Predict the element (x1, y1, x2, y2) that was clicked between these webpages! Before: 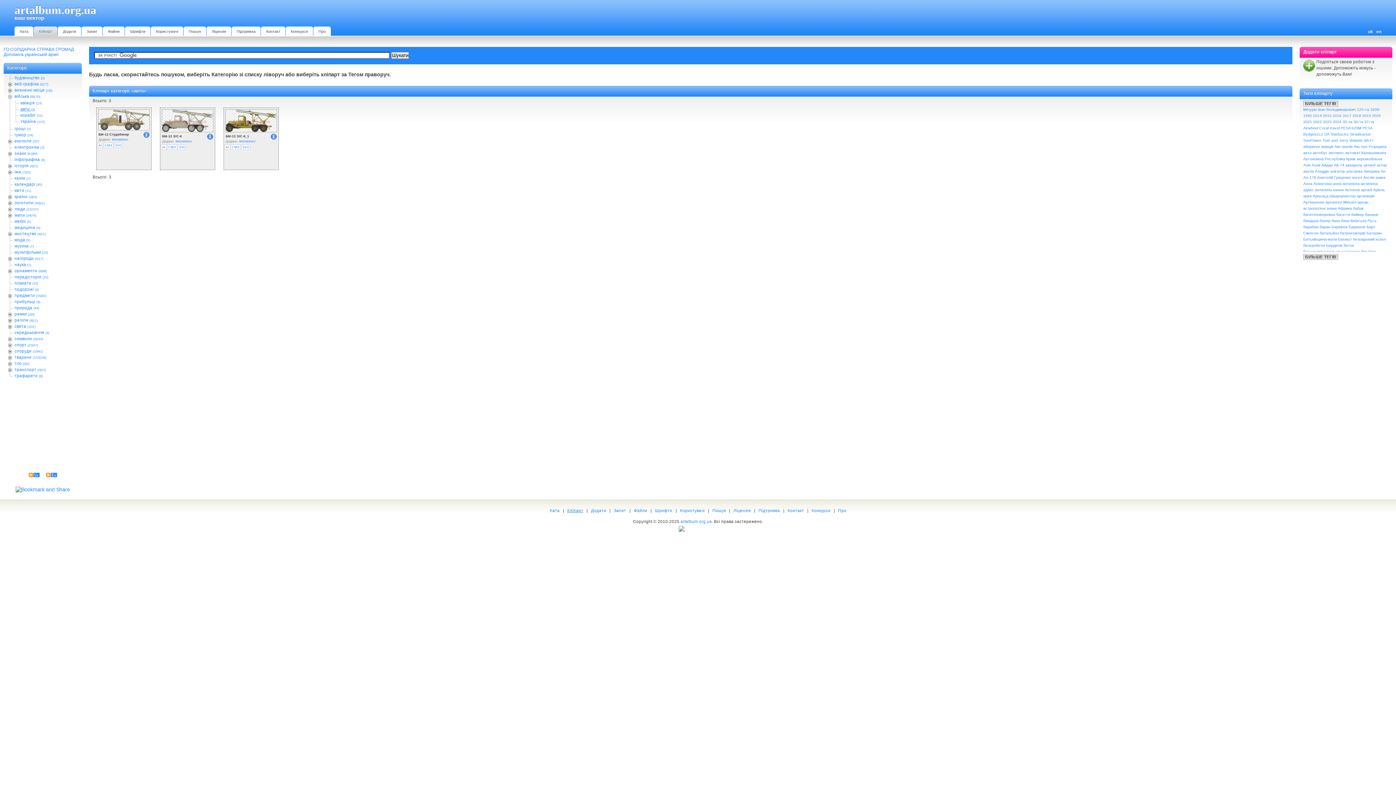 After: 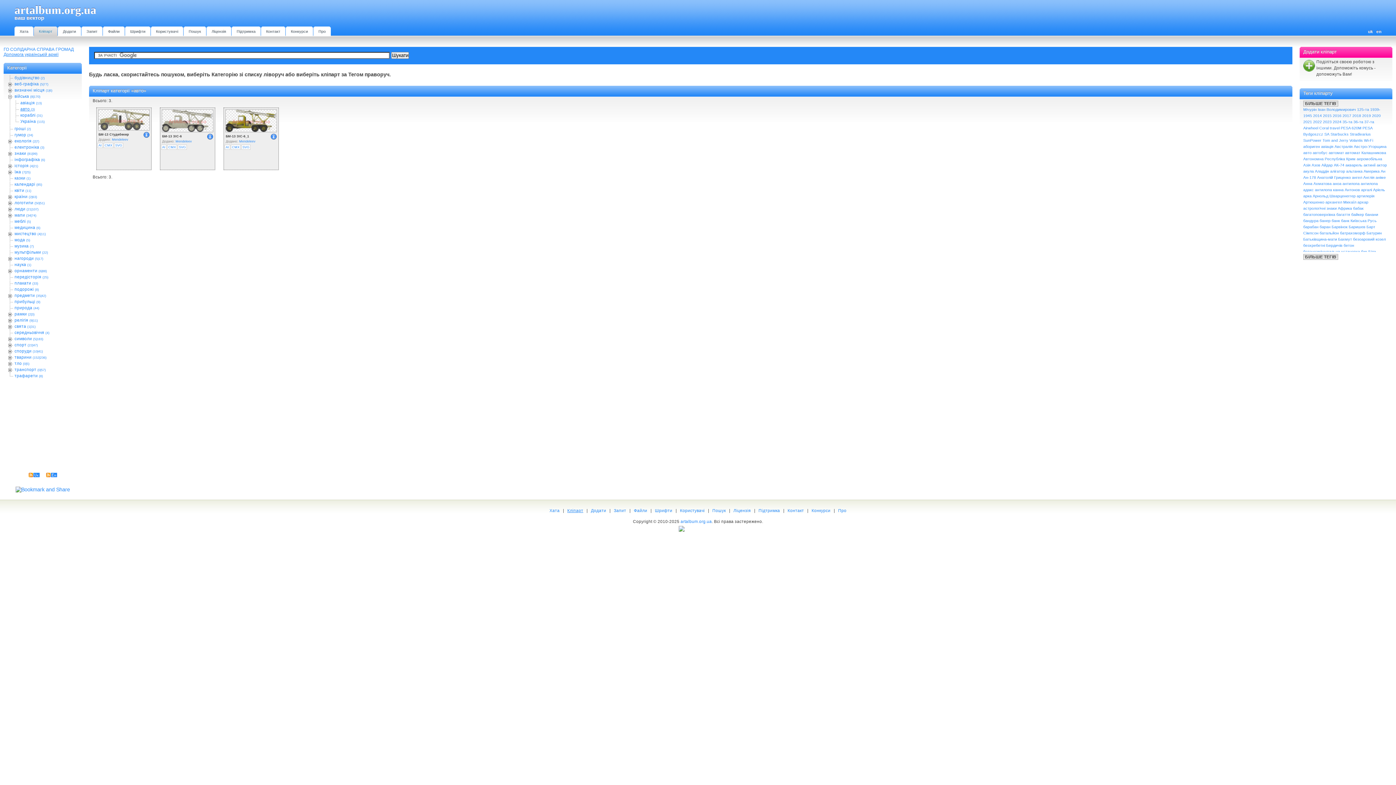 Action: bbox: (3, 51, 58, 57) label: Допомога українській армії